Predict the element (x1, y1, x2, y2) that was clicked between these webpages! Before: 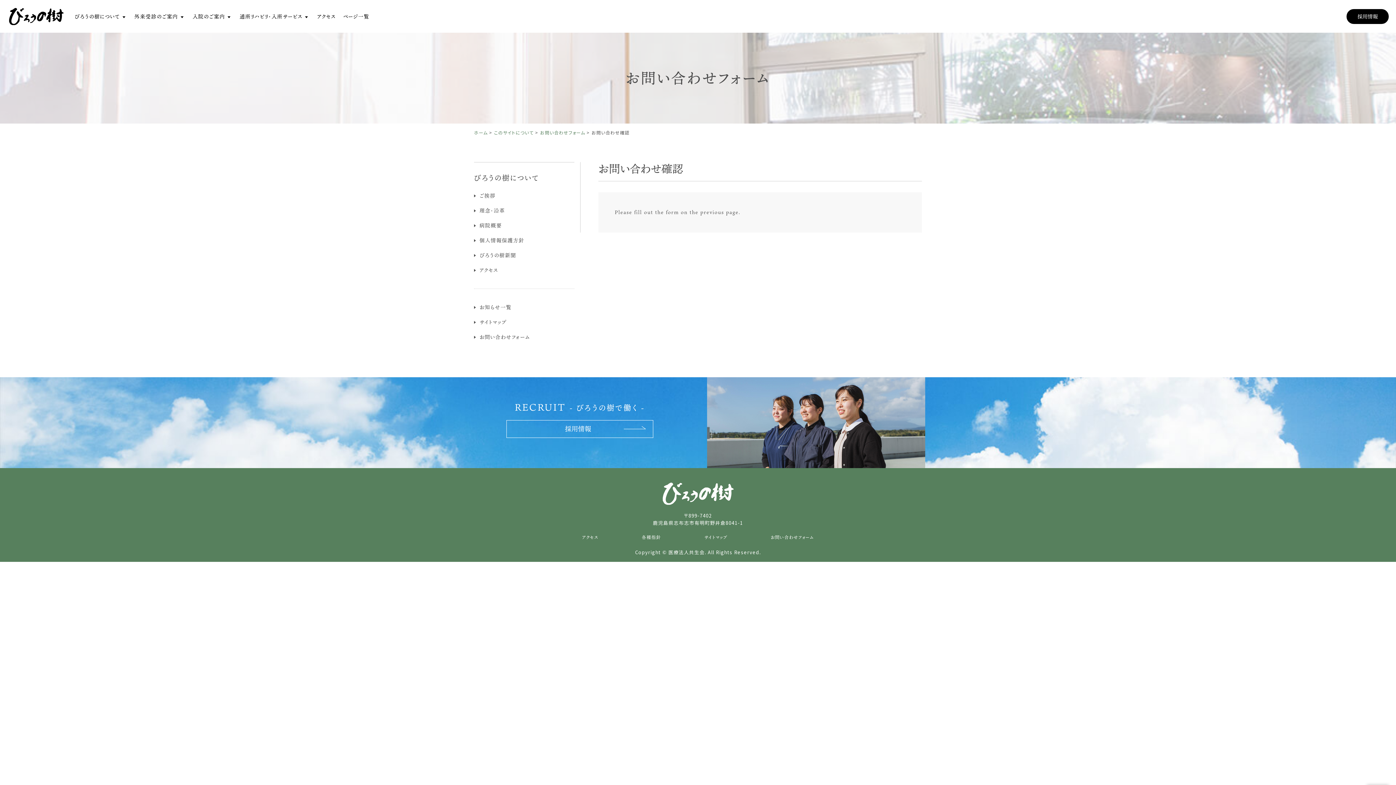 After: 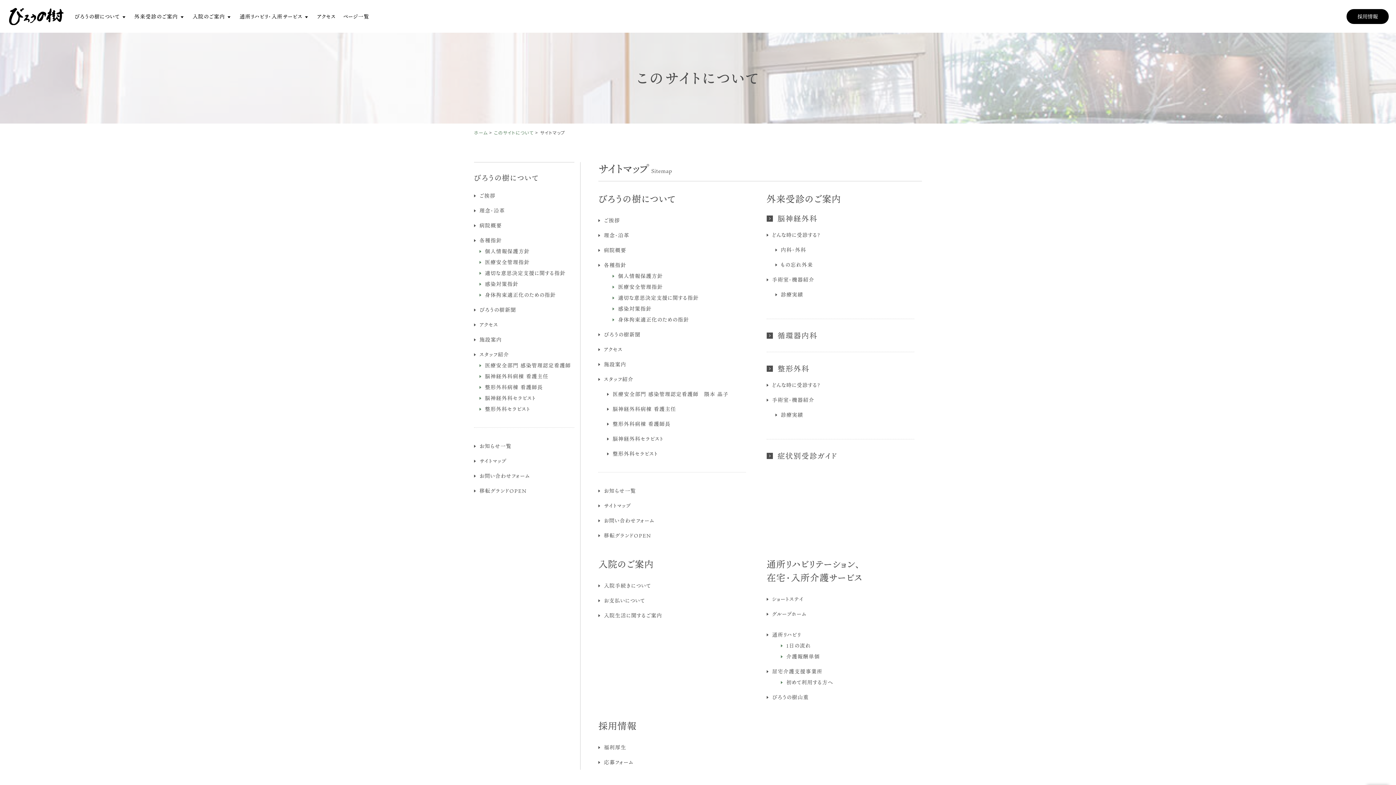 Action: label: サイトマップ bbox: (474, 318, 506, 326)